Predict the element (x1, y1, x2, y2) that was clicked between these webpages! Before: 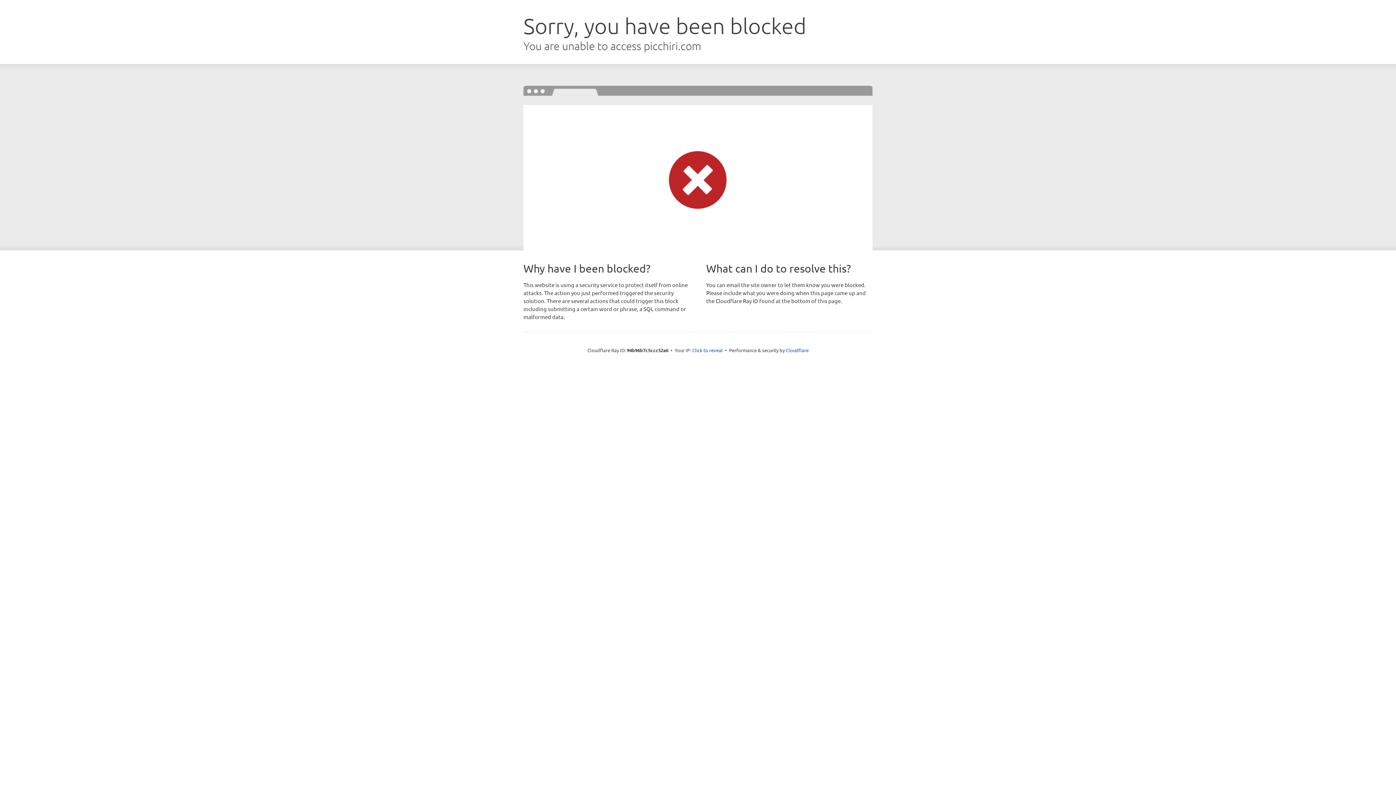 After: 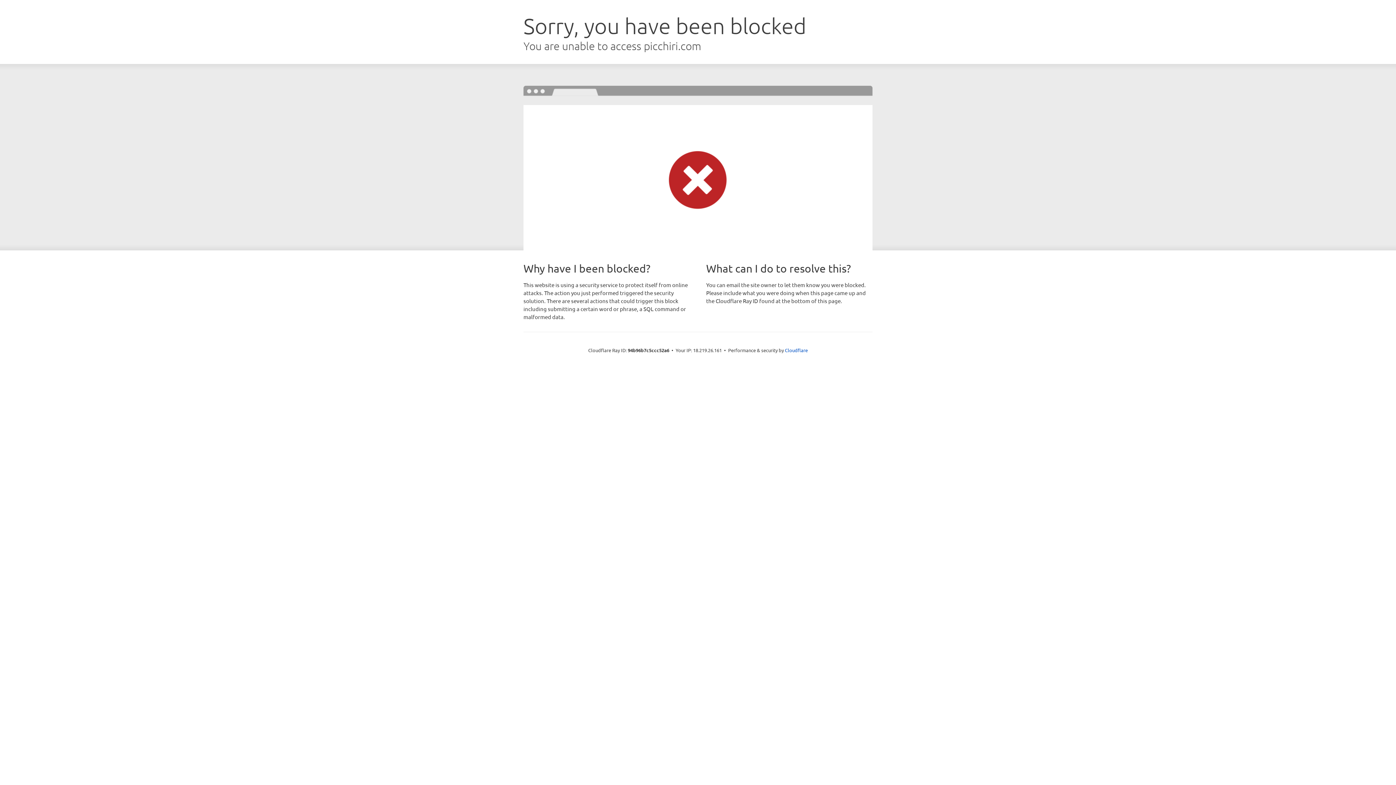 Action: bbox: (692, 346, 722, 353) label: Click to reveal